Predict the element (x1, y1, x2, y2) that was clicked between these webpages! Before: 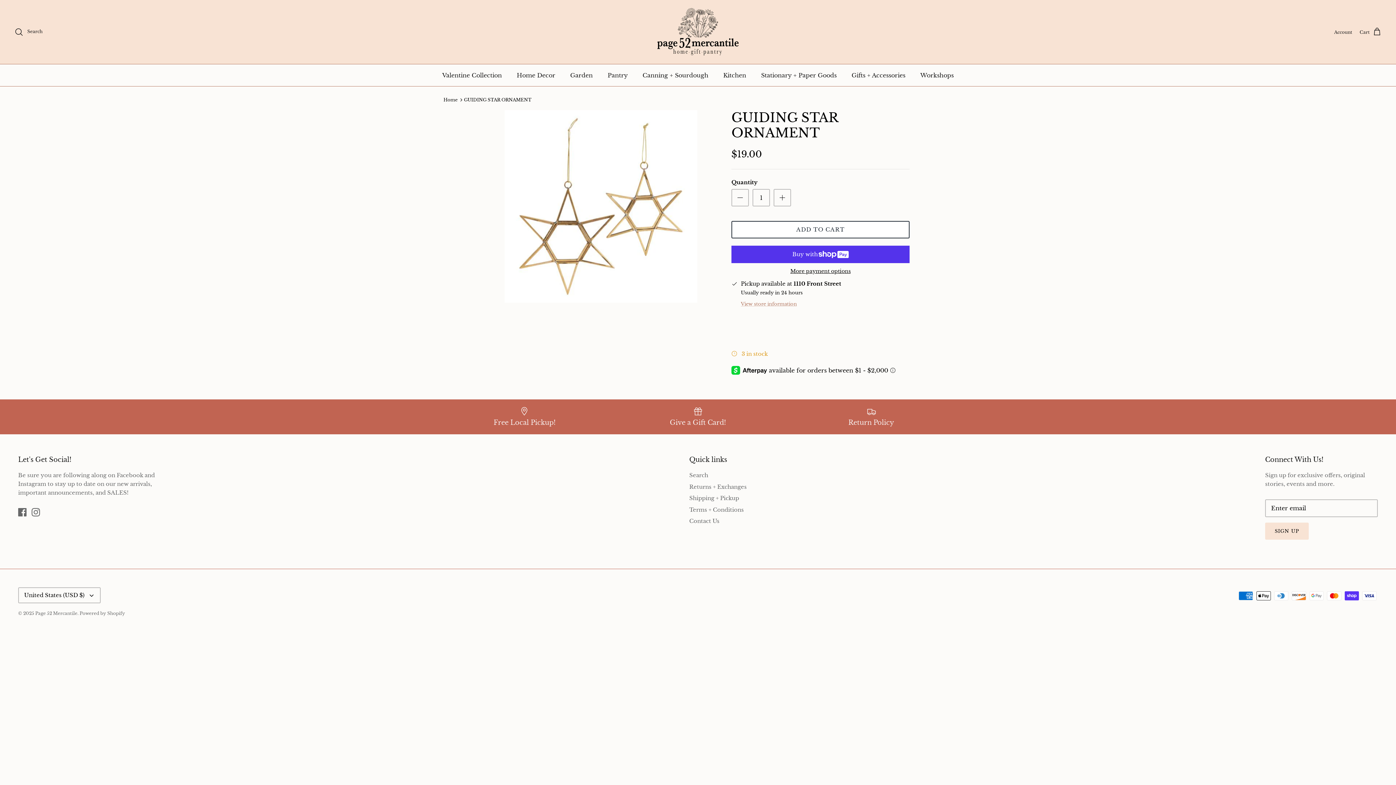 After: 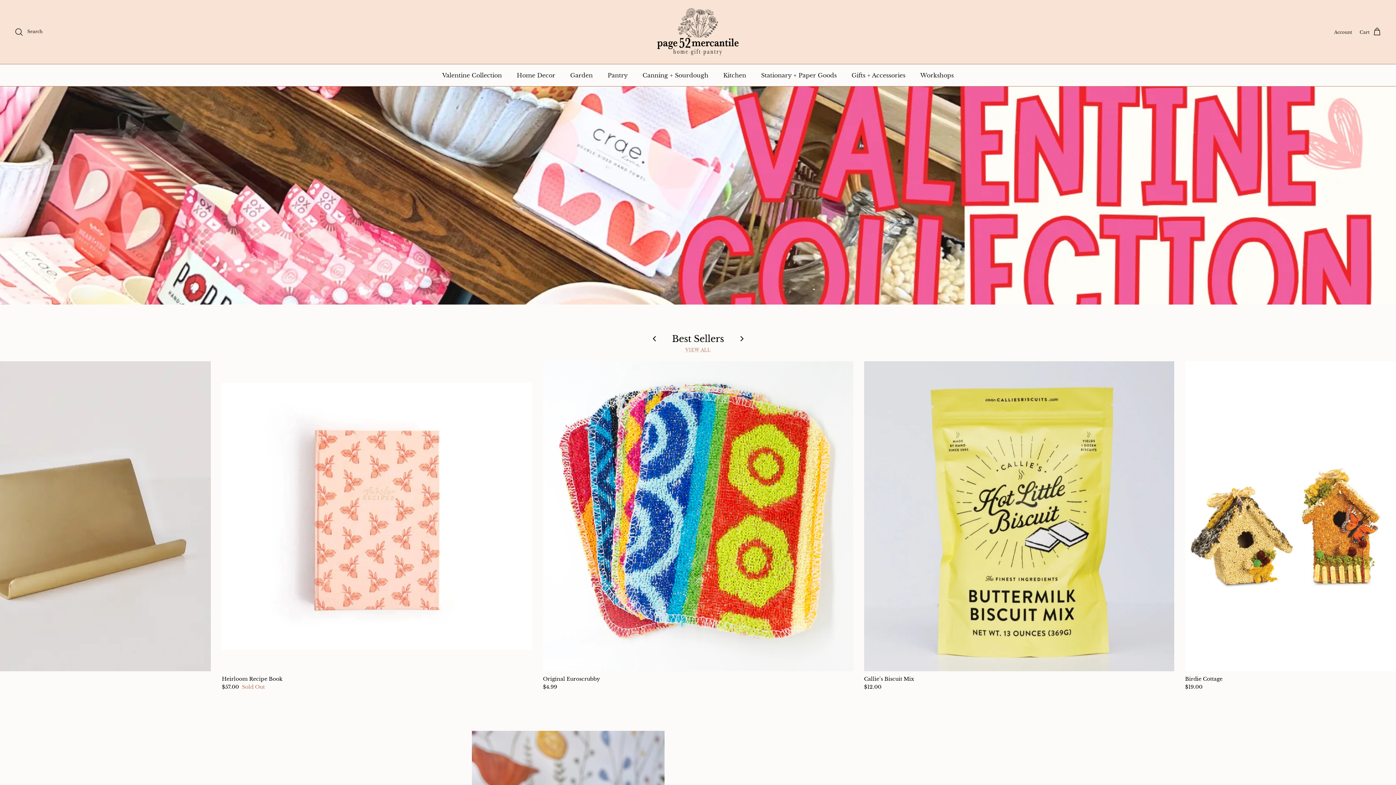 Action: bbox: (35, 611, 77, 616) label: Page 52 Mercantile